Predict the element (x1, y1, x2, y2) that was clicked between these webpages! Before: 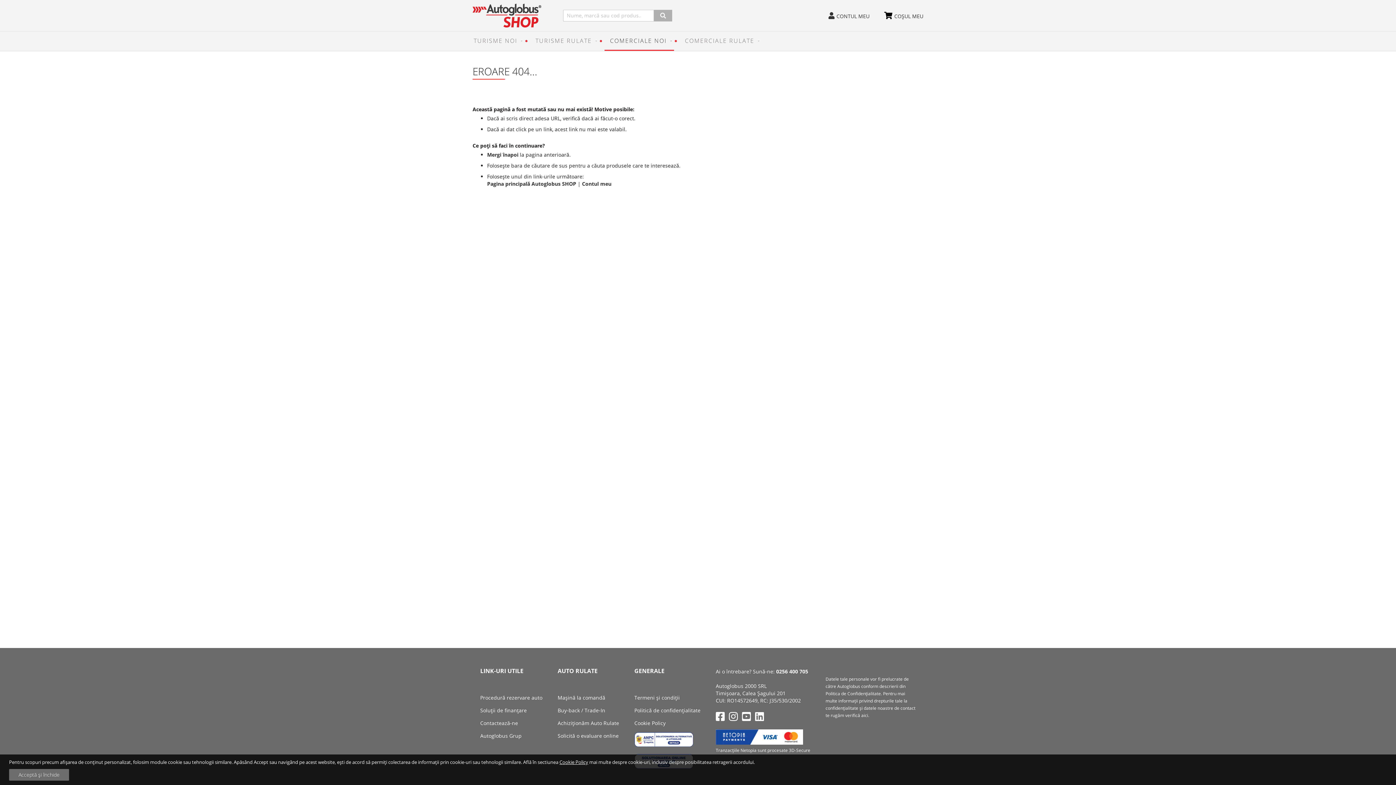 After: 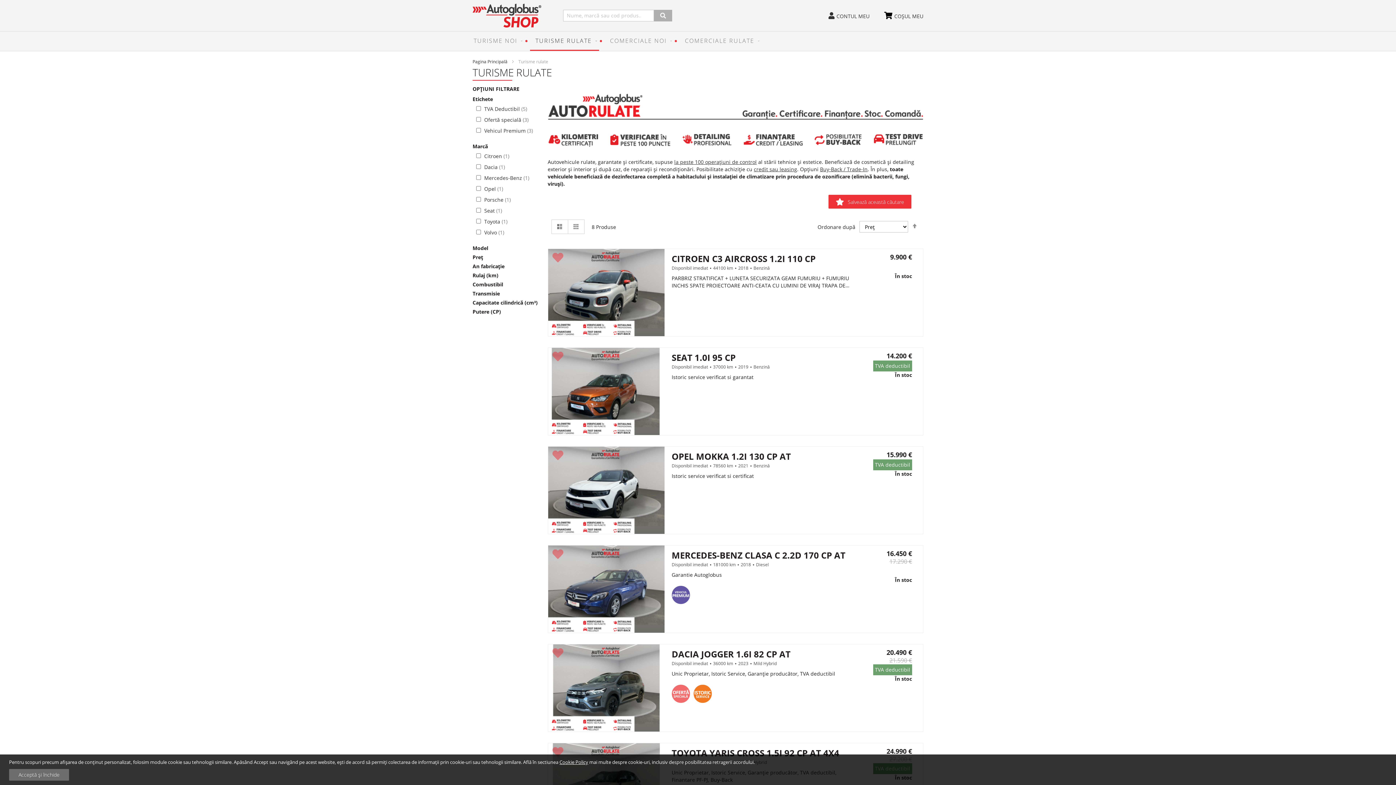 Action: label: TURISME RULATE bbox: (530, 31, 599, 49)